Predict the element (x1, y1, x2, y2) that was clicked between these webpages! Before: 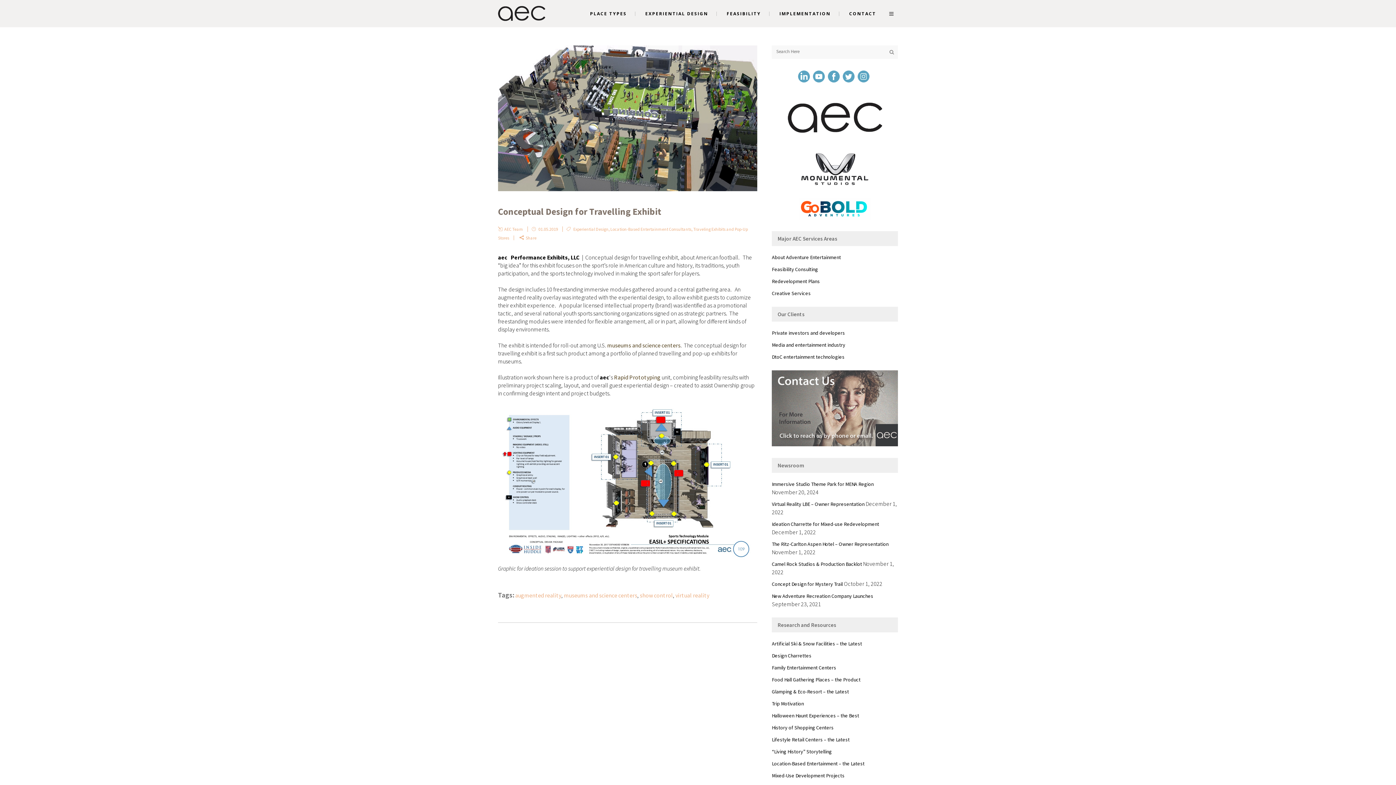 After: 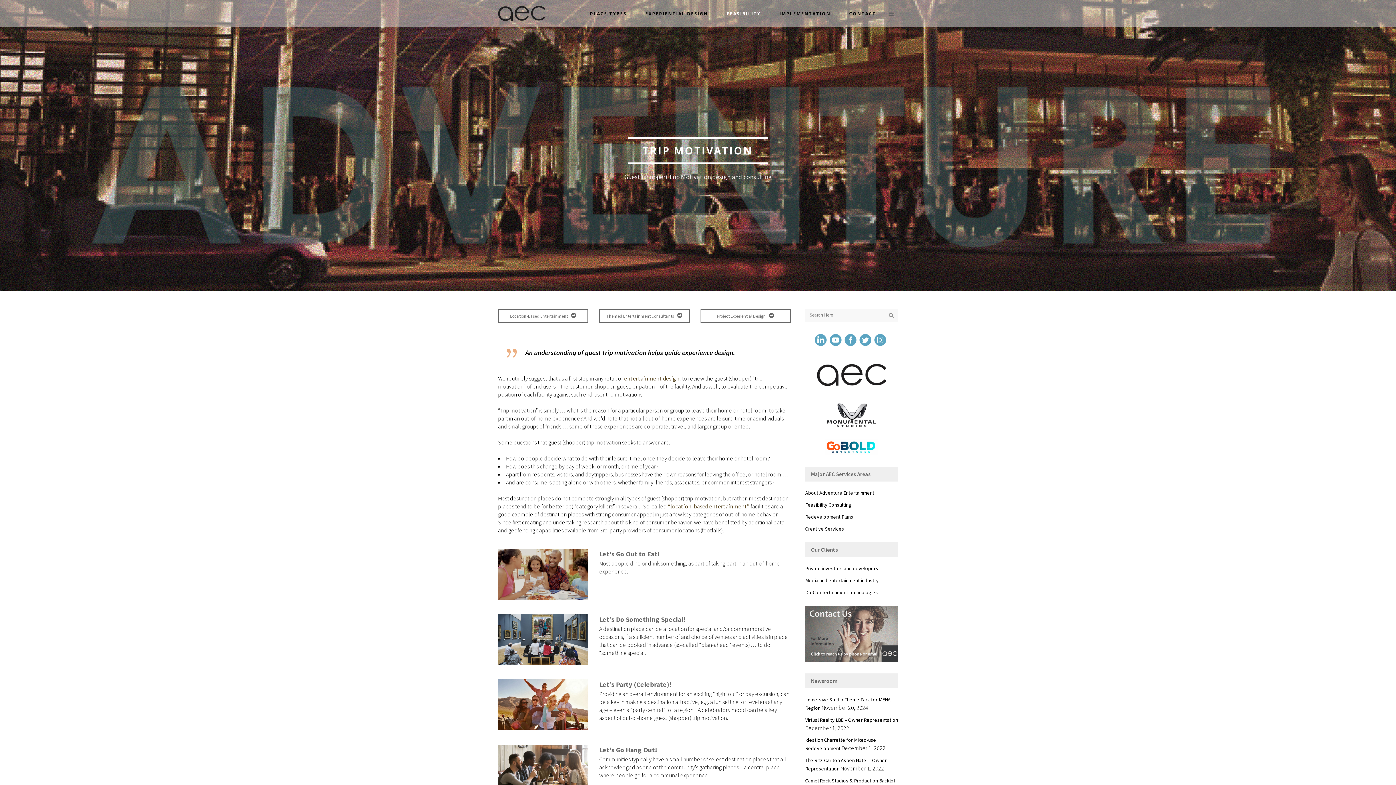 Action: bbox: (772, 700, 804, 707) label: Trip Motivation